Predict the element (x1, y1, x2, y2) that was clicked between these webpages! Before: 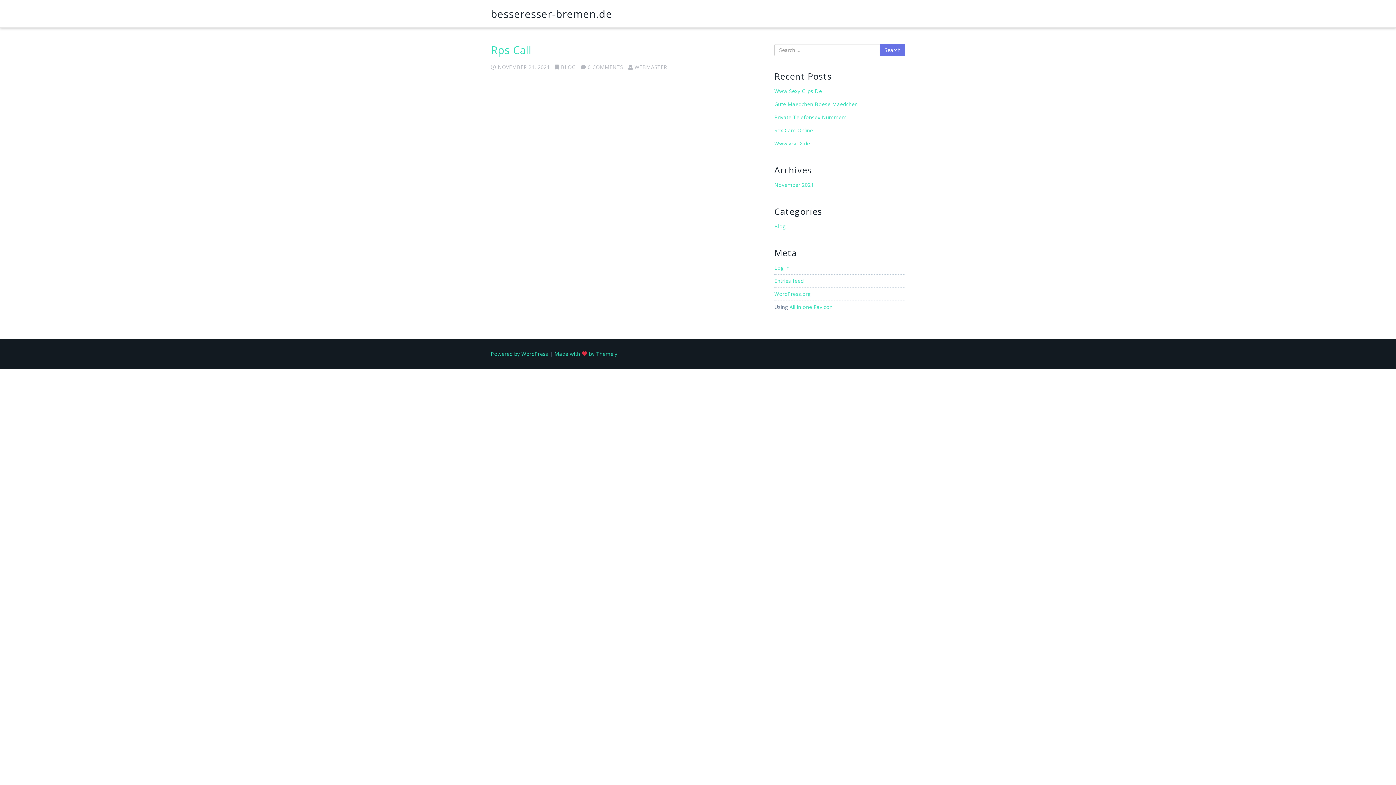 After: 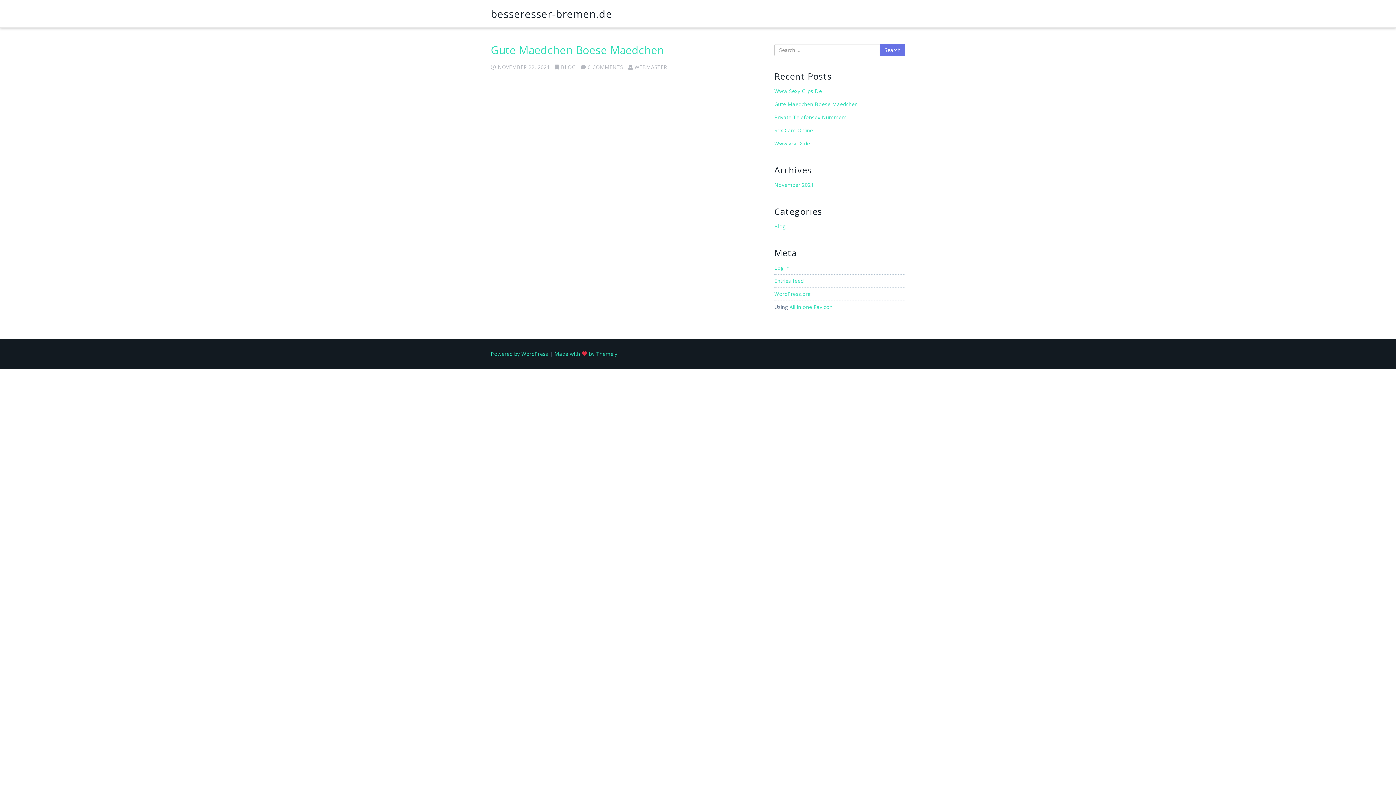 Action: label: Gute Maedchen Boese Maedchen bbox: (774, 100, 857, 107)